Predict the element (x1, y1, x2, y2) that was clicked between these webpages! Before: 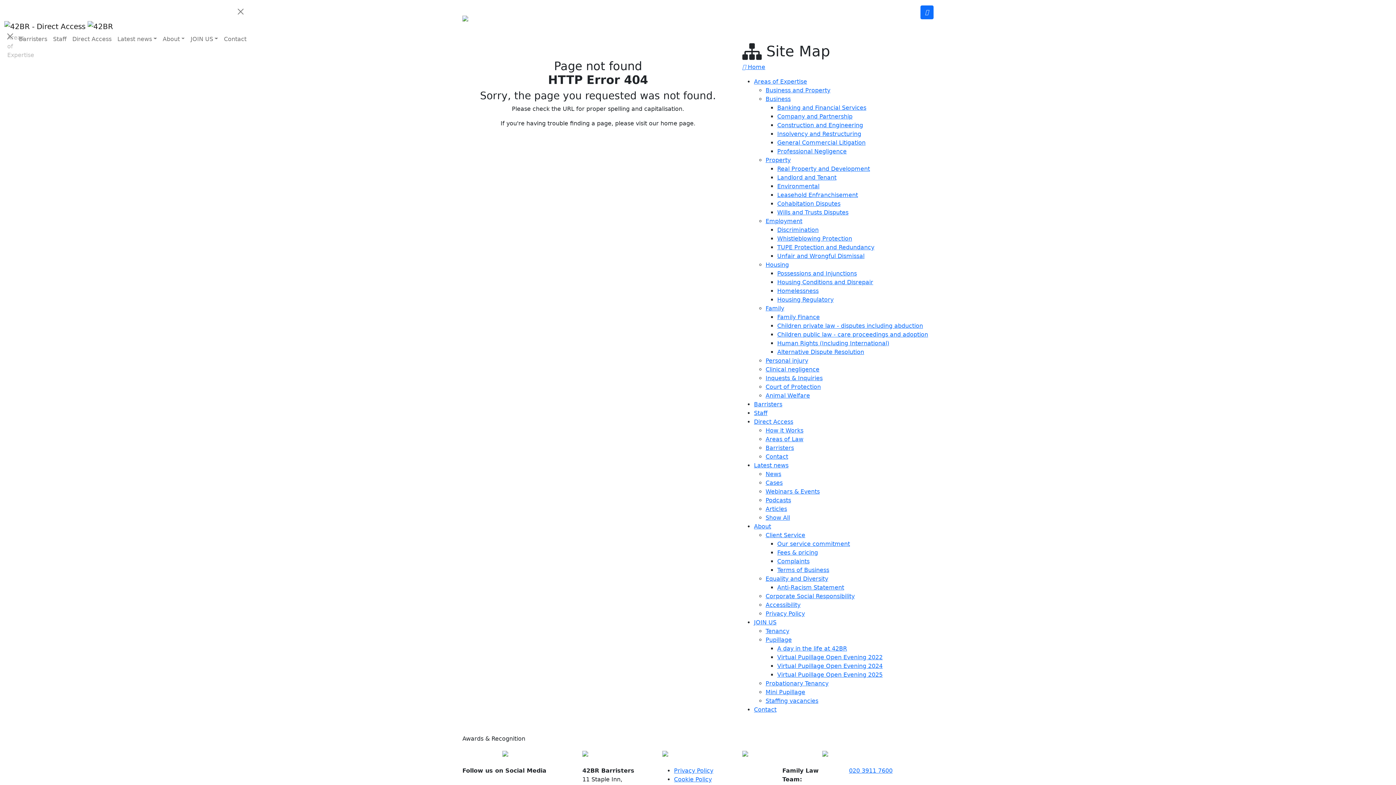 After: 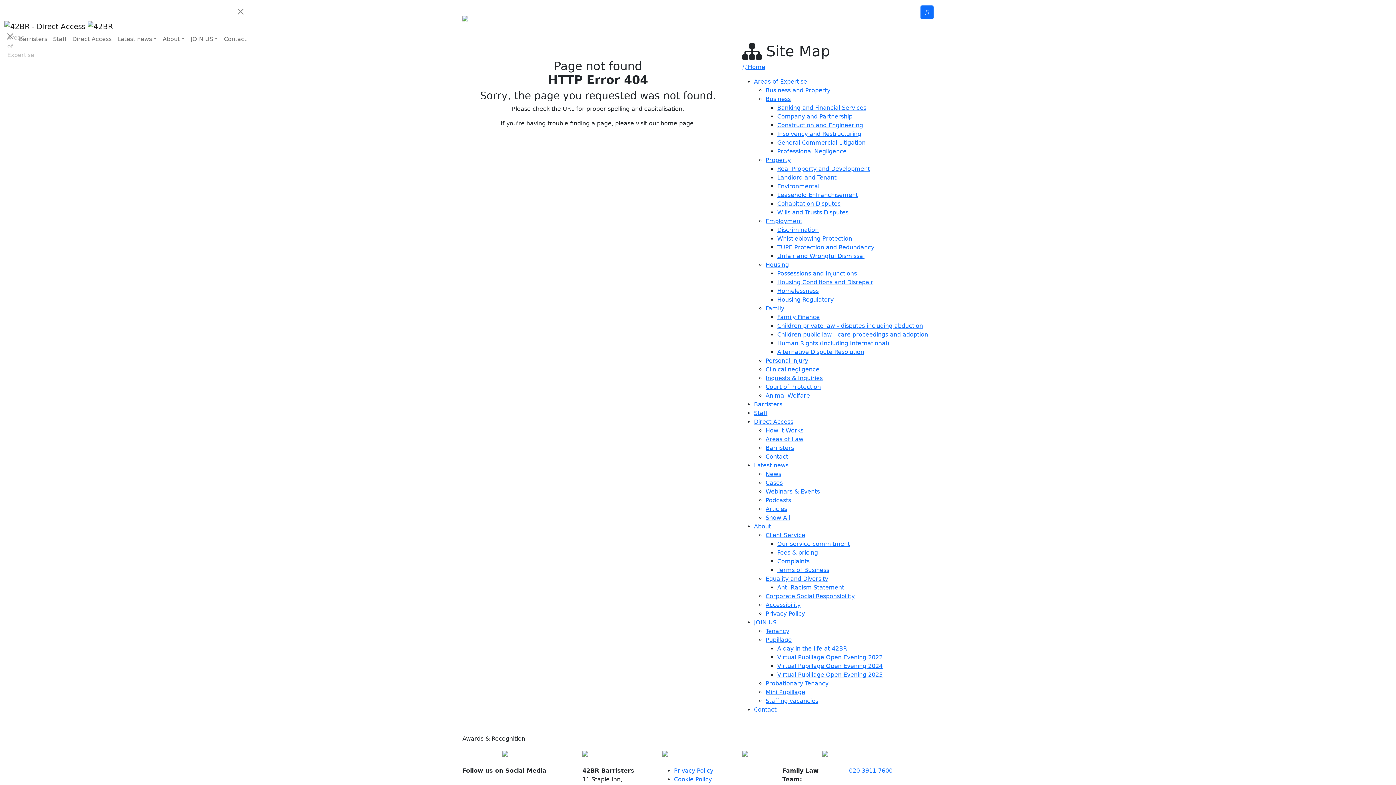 Action: bbox: (777, 584, 844, 591) label: Anti-Racism Statement